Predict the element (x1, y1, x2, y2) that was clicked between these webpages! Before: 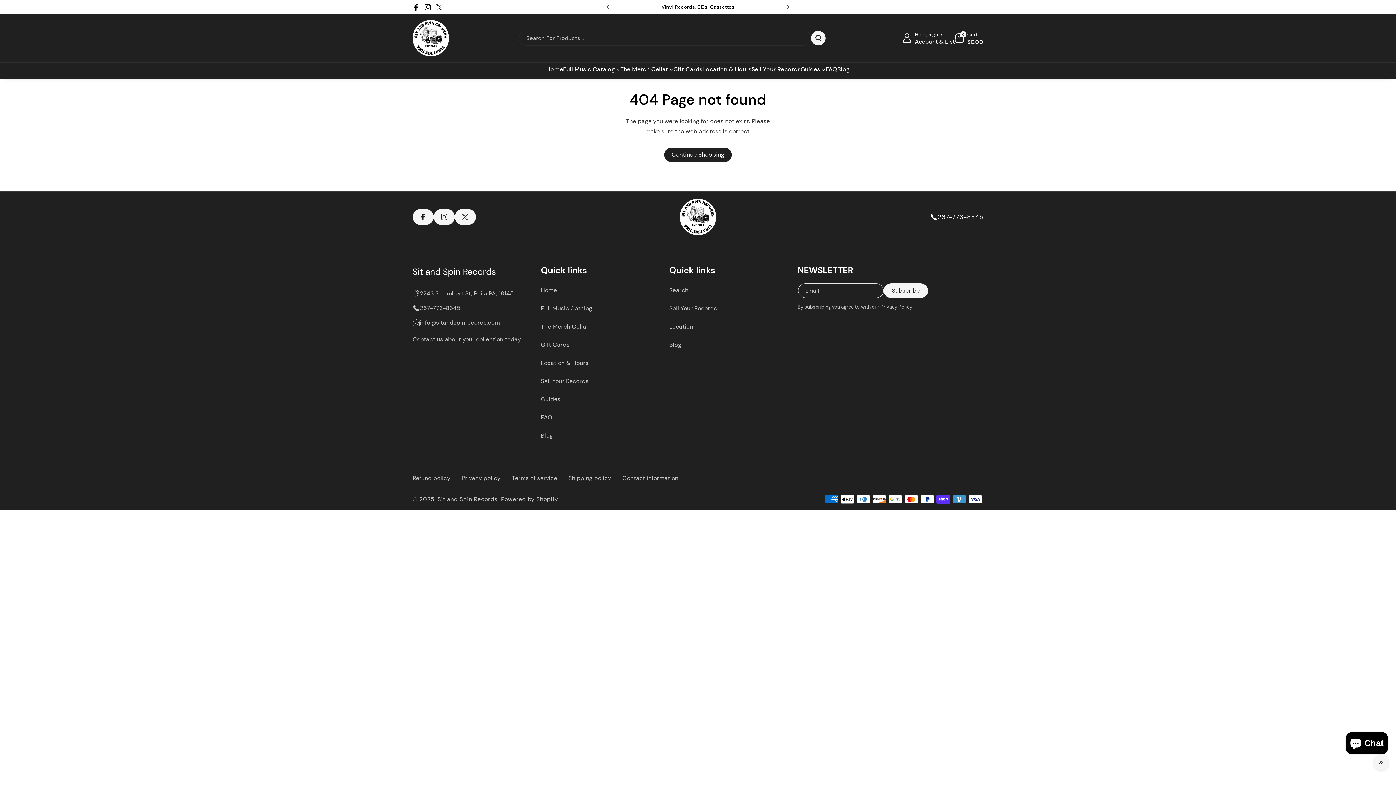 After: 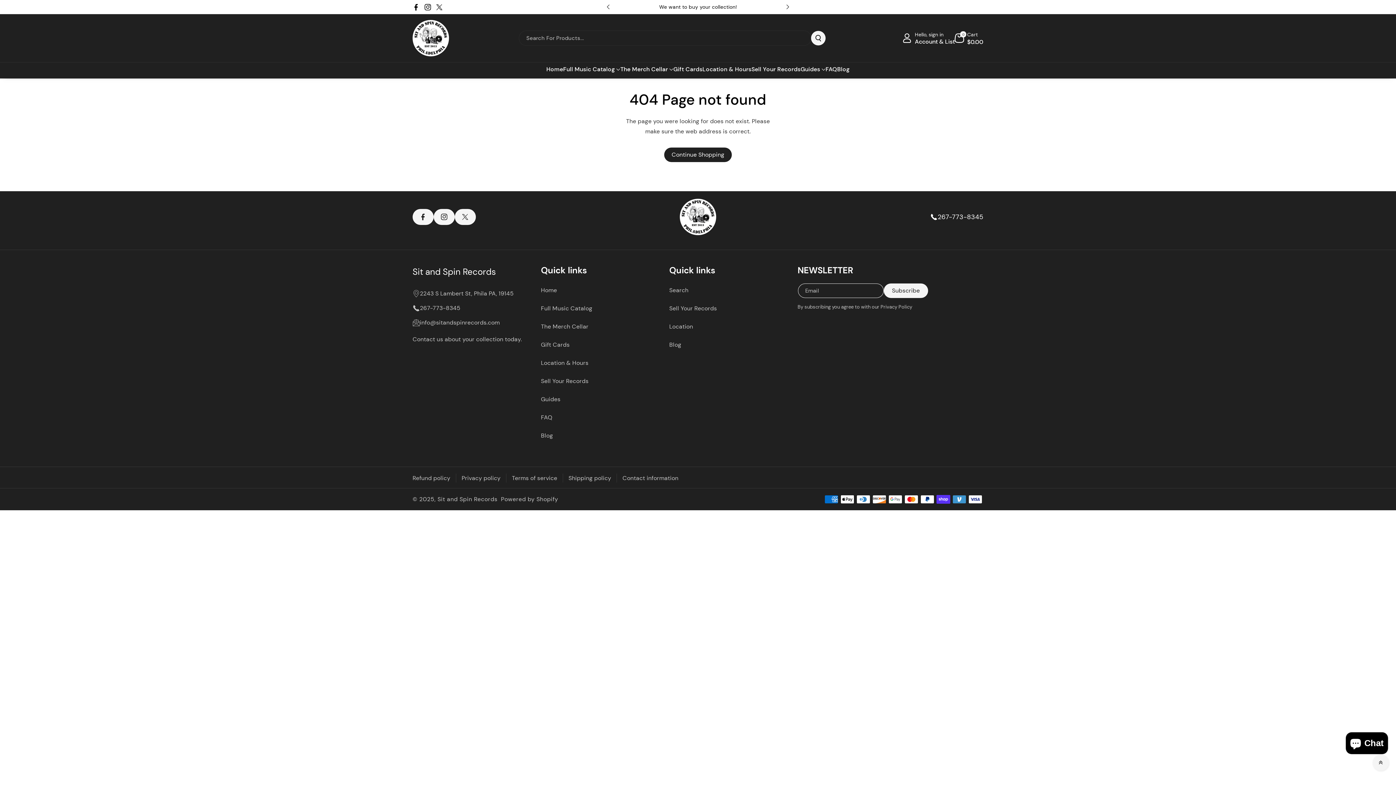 Action: bbox: (1373, 754, 1389, 770)